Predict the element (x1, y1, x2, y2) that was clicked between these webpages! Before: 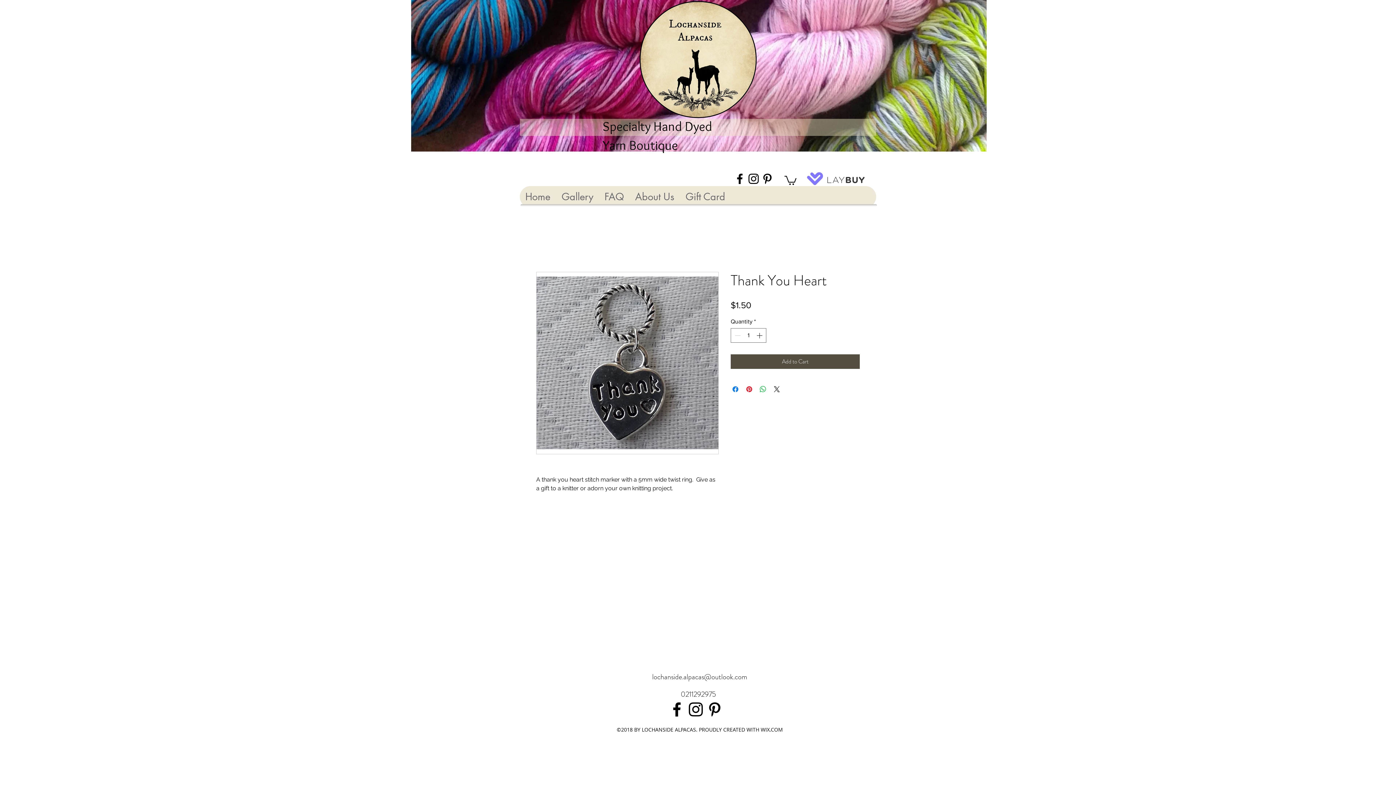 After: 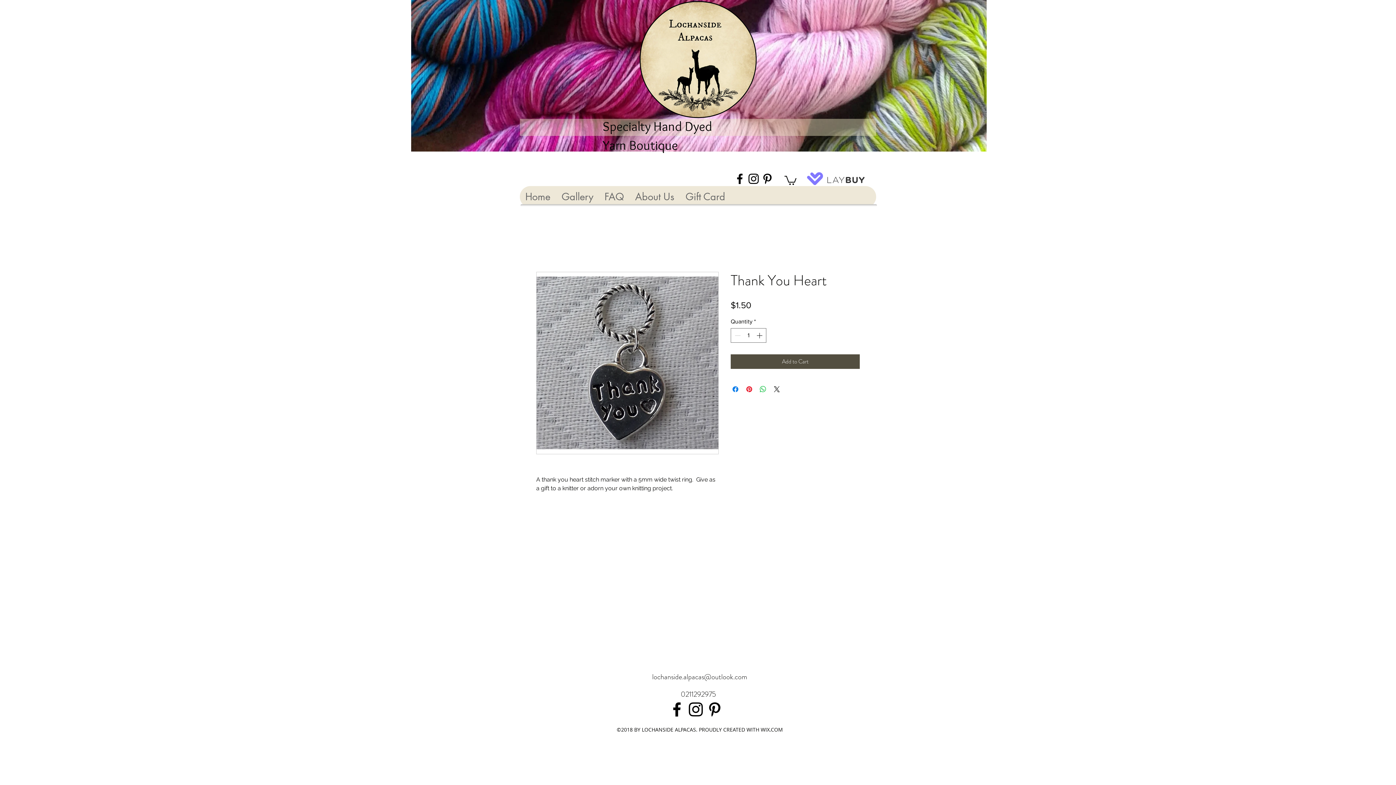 Action: label: Black Pinterest Icon bbox: (705, 700, 724, 719)